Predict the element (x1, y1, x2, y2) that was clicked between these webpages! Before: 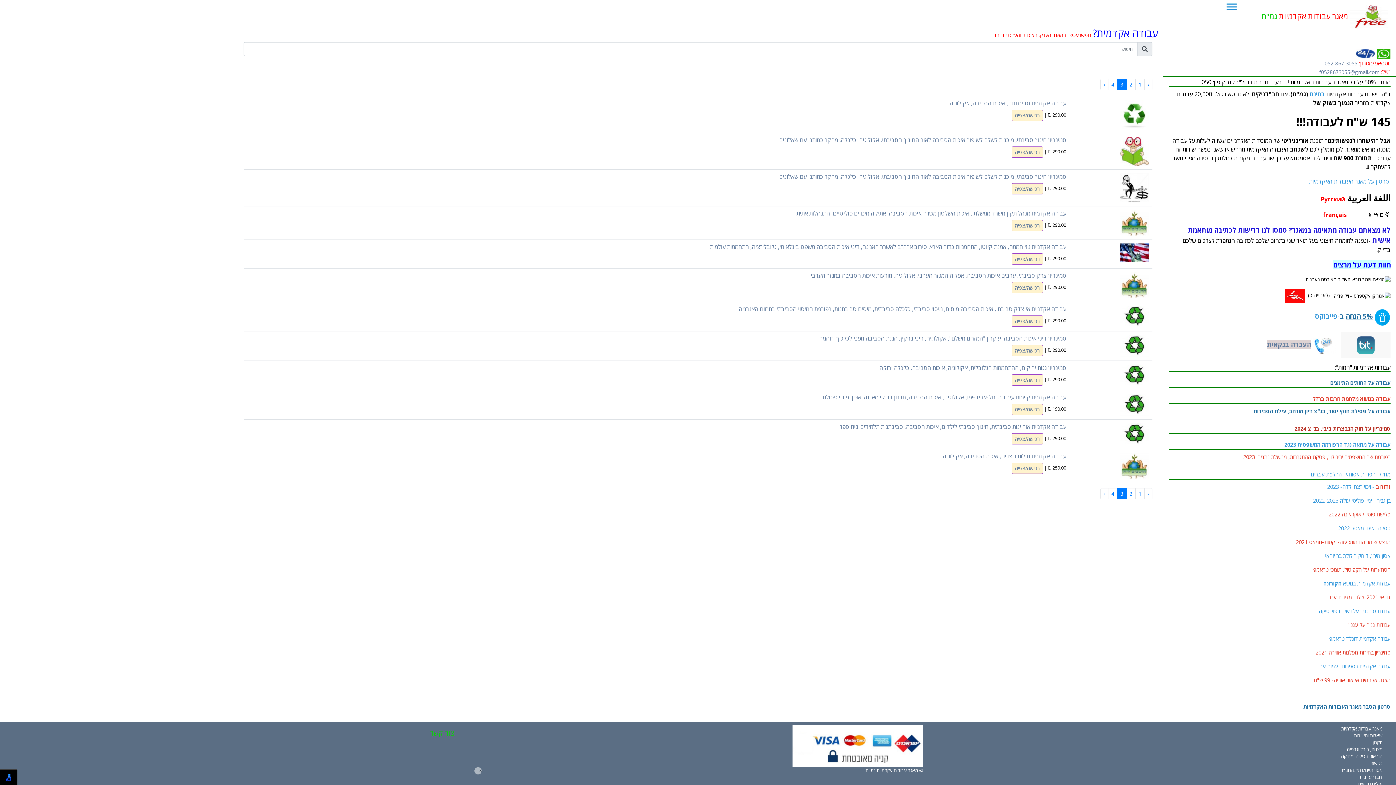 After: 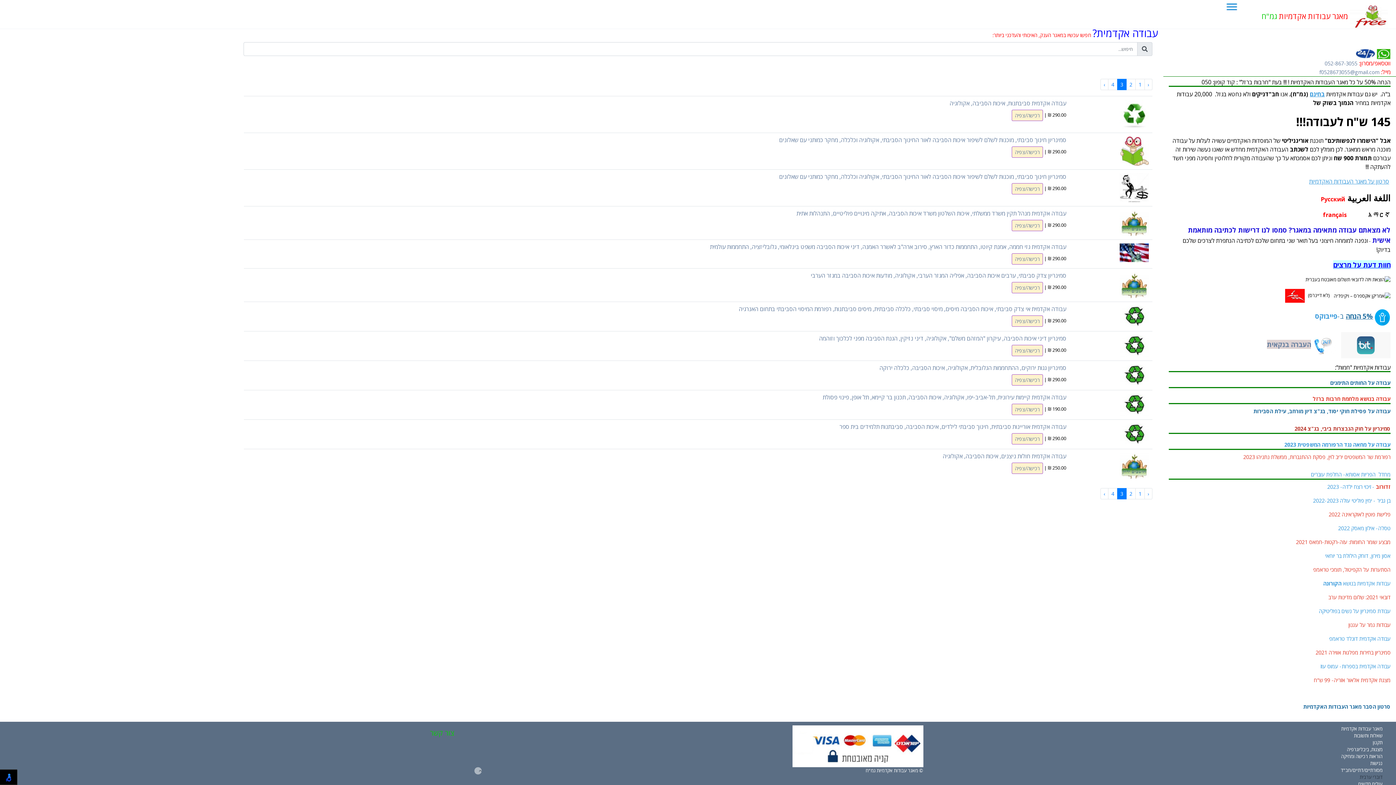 Action: bbox: (1360, 774, 1382, 780) label: דוברי ערבית